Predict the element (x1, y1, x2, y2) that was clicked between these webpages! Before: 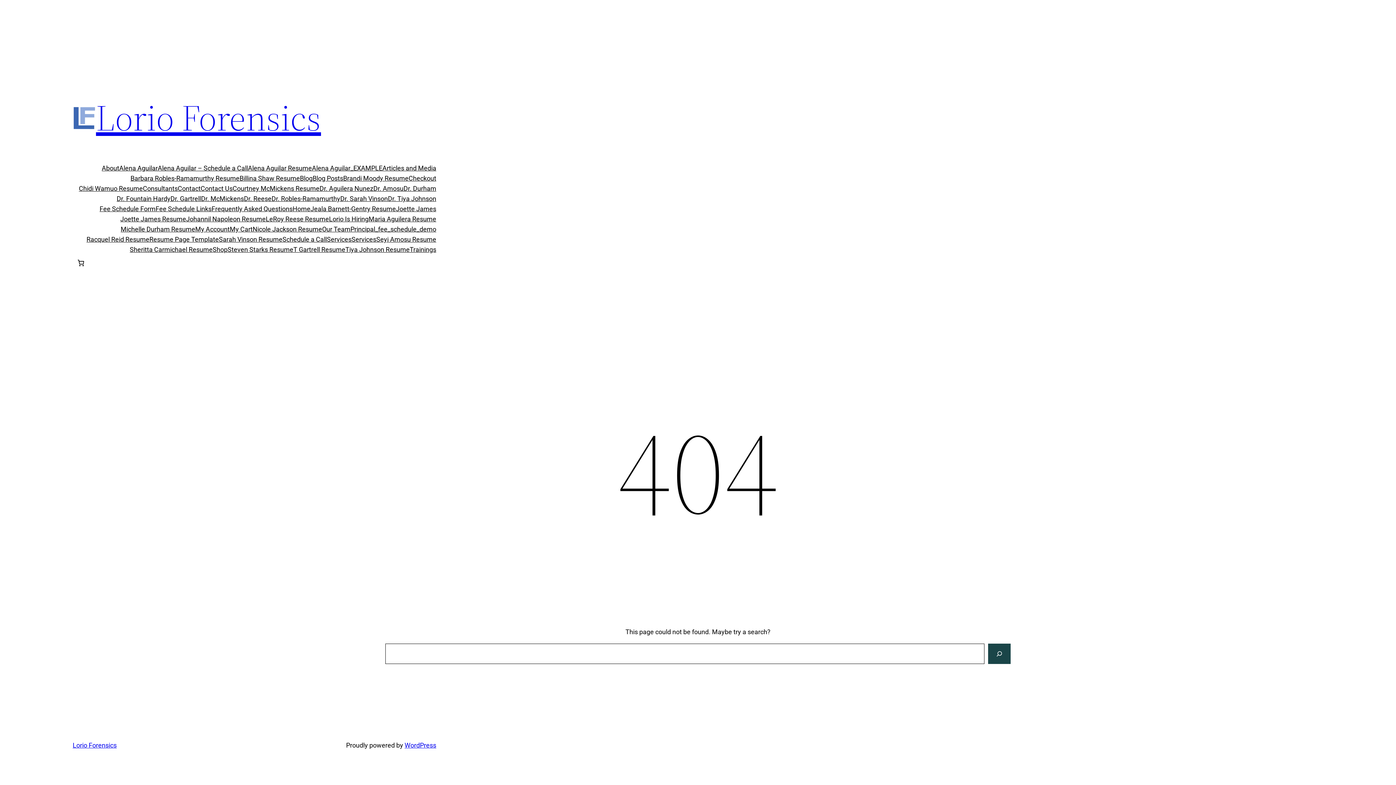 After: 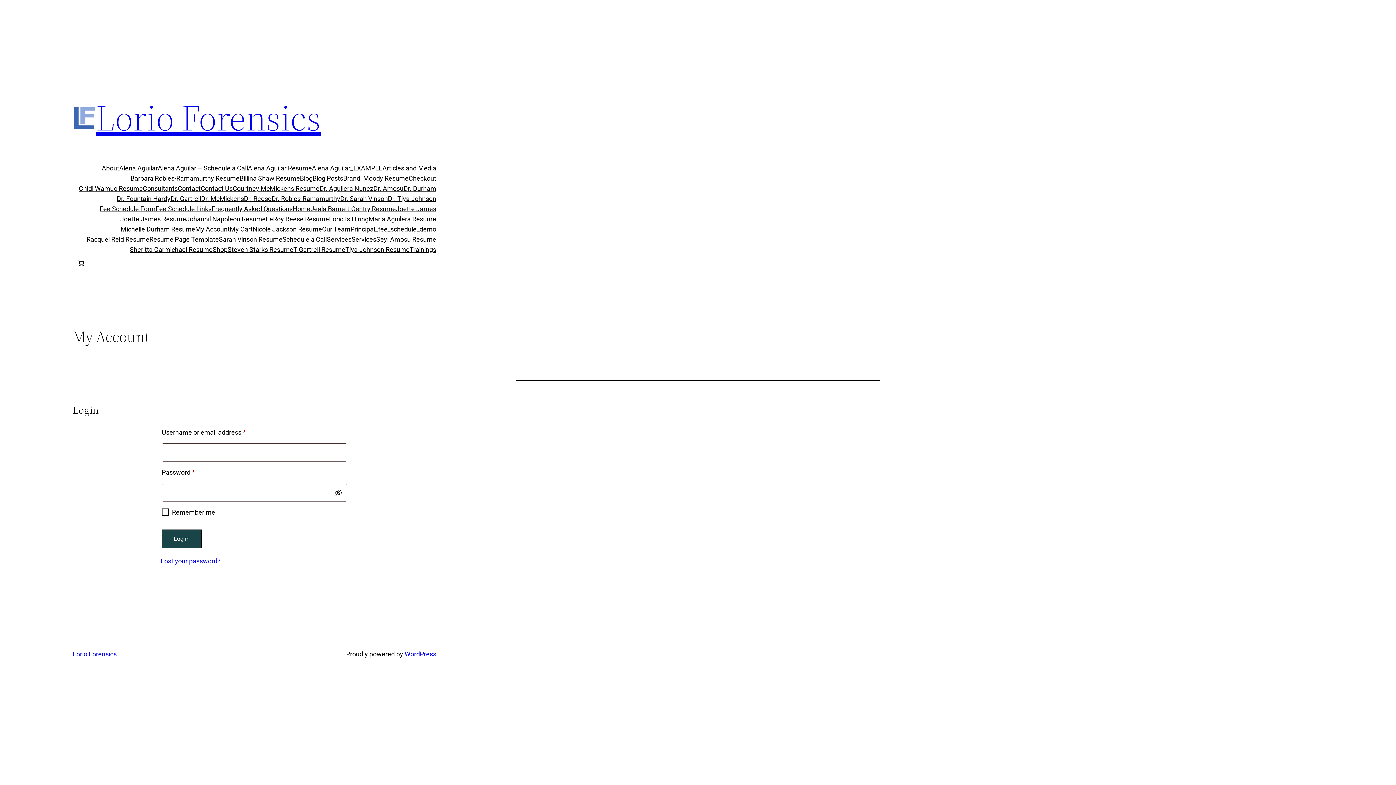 Action: label: My Account bbox: (195, 224, 229, 234)